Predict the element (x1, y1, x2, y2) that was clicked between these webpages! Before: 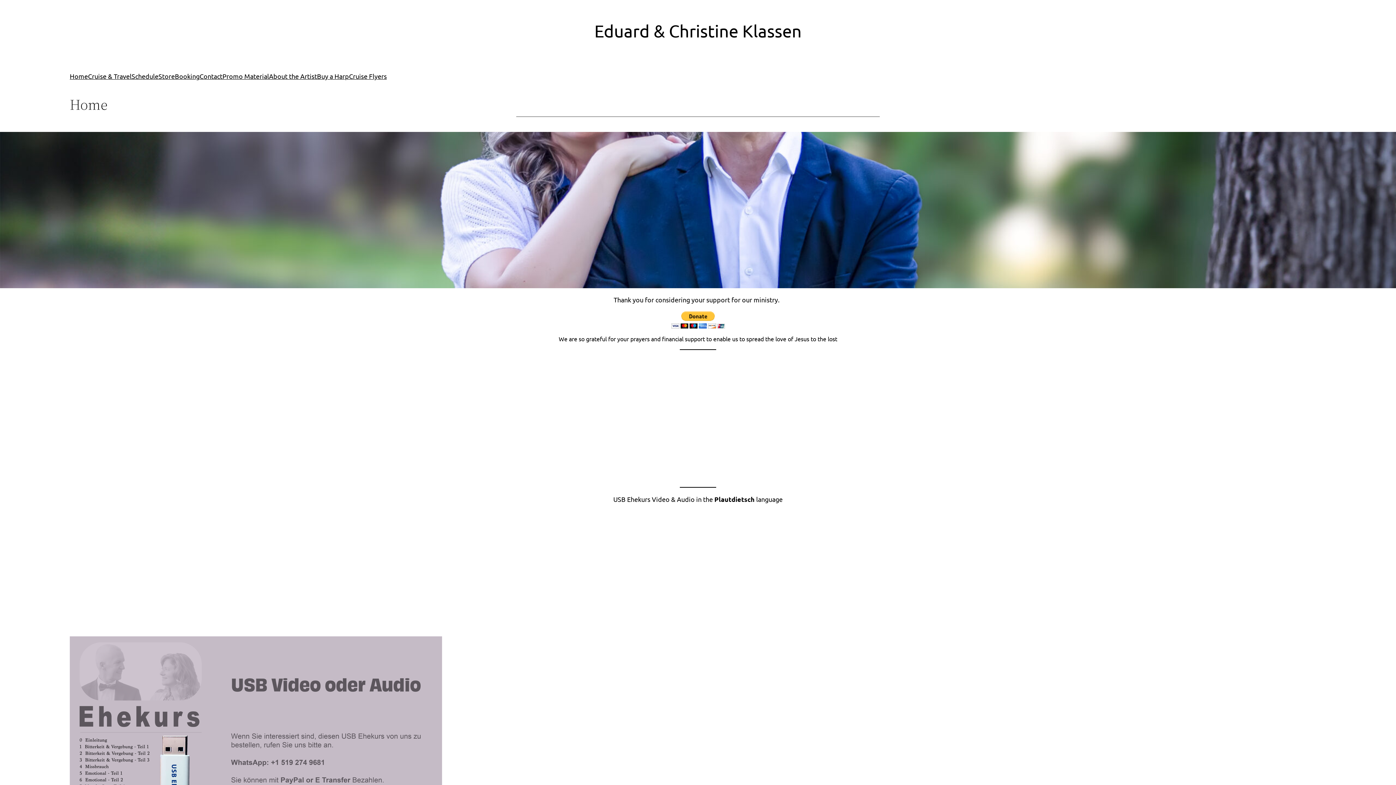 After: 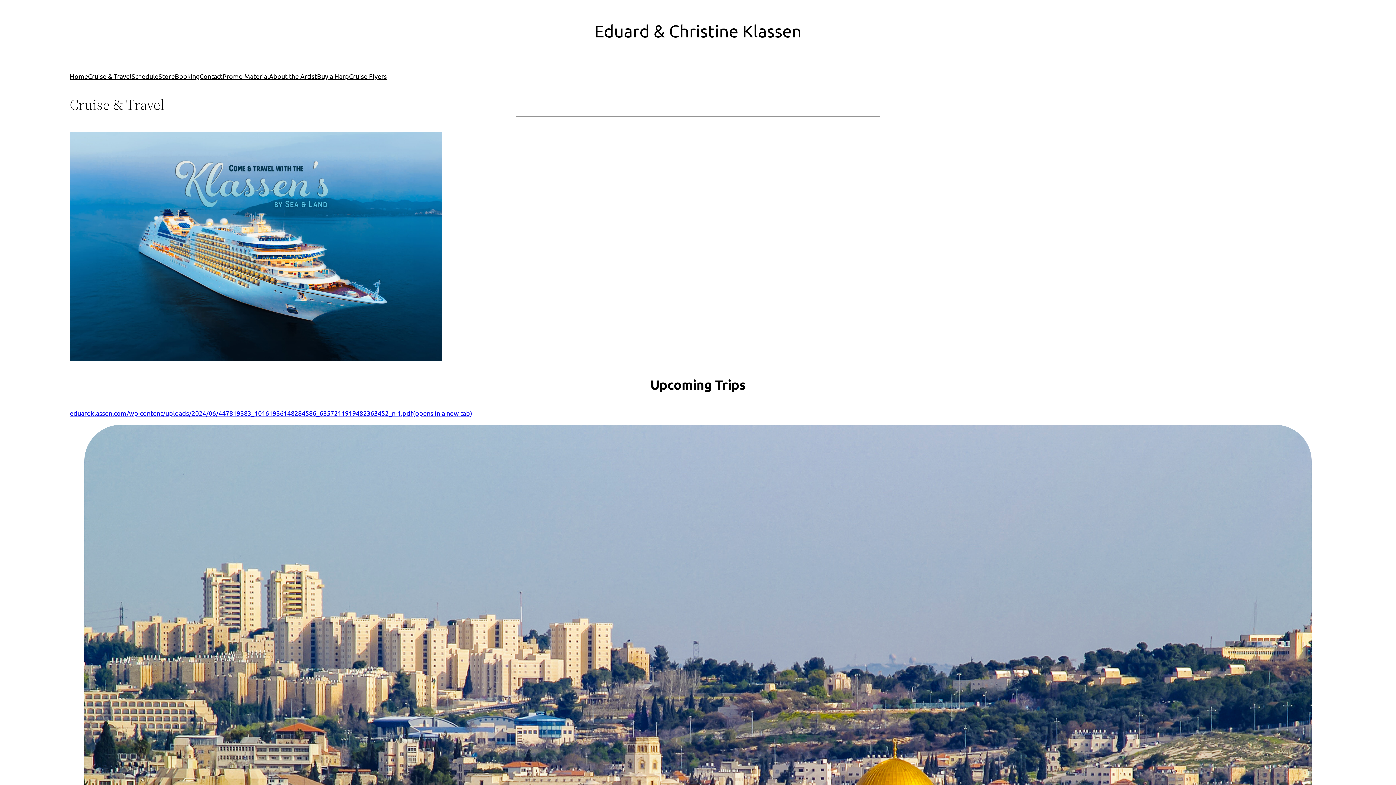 Action: bbox: (88, 71, 131, 81) label: Cruise & Travel